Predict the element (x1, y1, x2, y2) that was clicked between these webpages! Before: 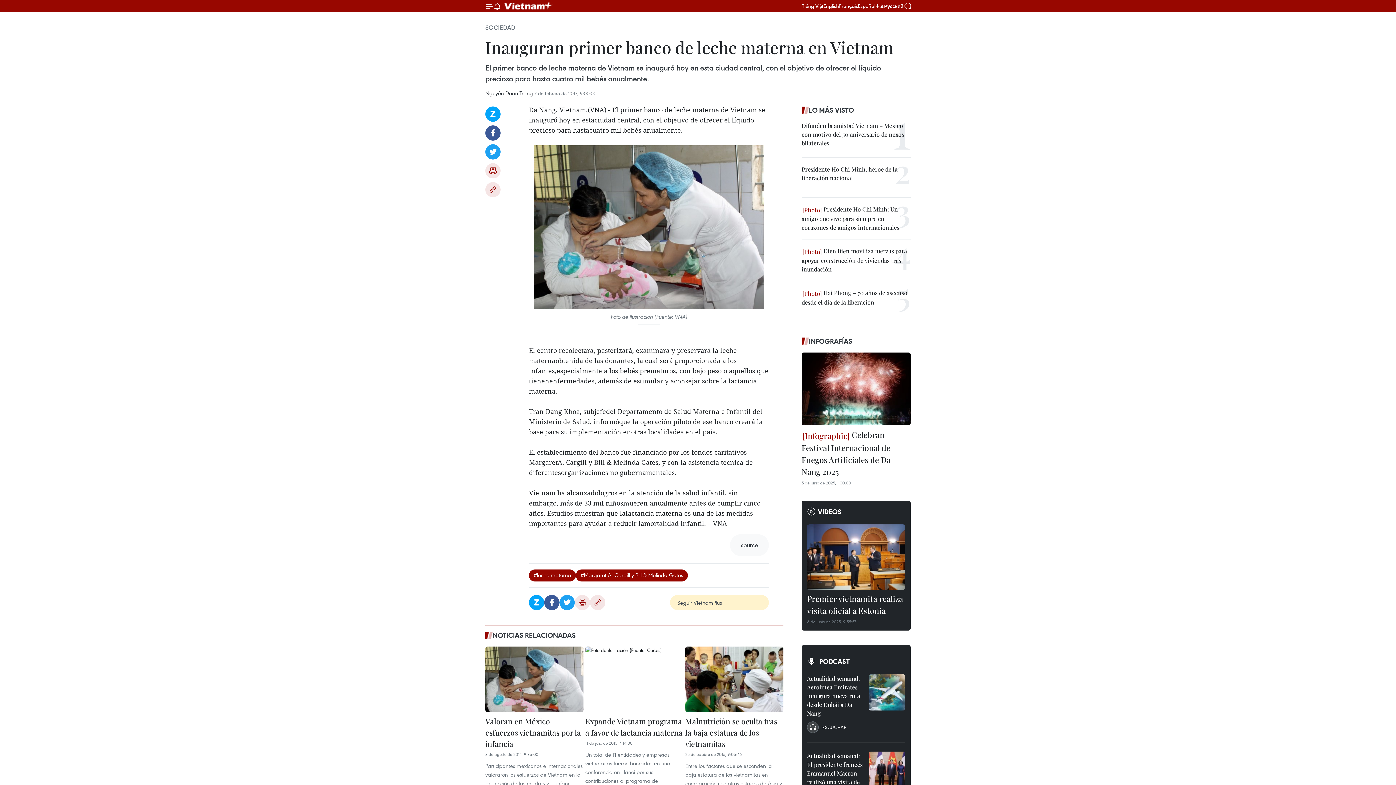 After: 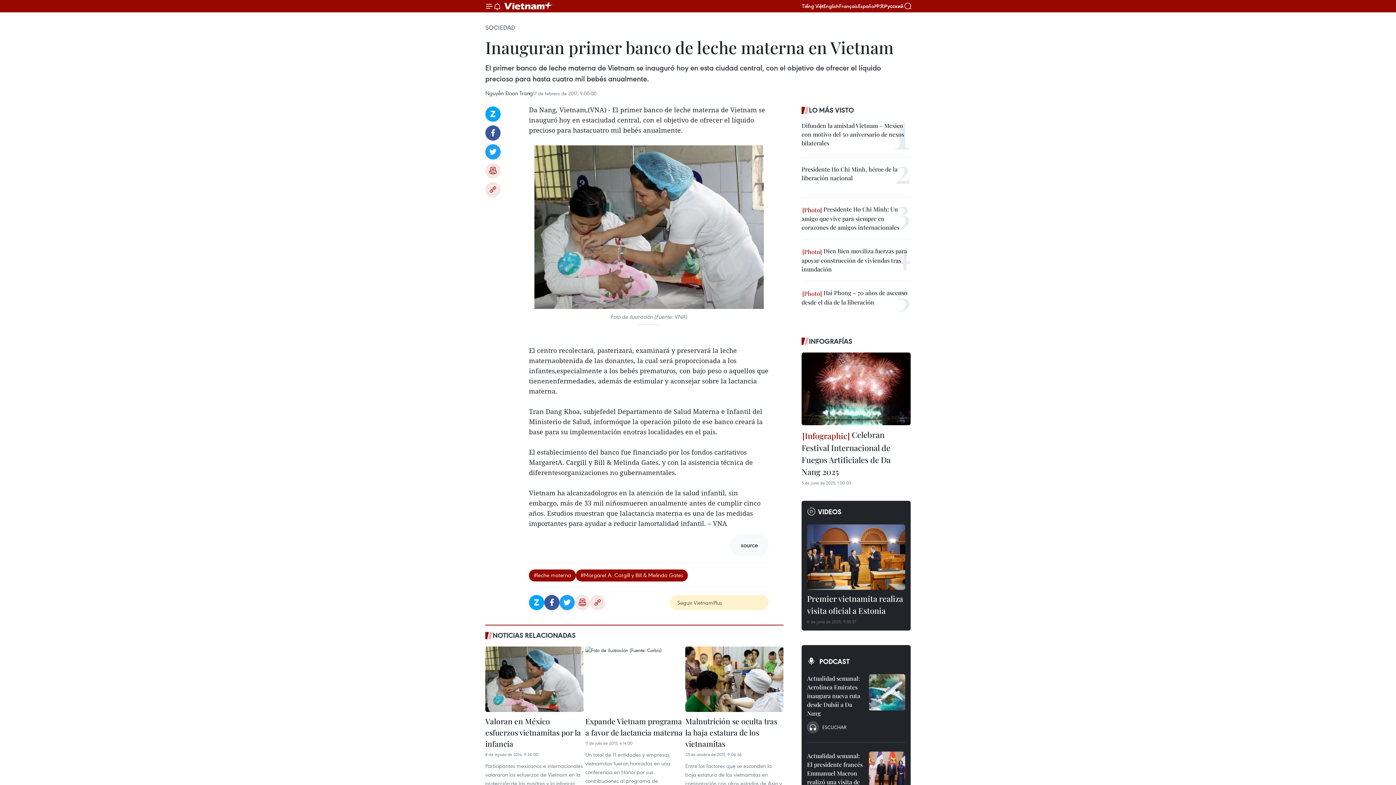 Action: label: Twitter bbox: (485, 144, 500, 159)